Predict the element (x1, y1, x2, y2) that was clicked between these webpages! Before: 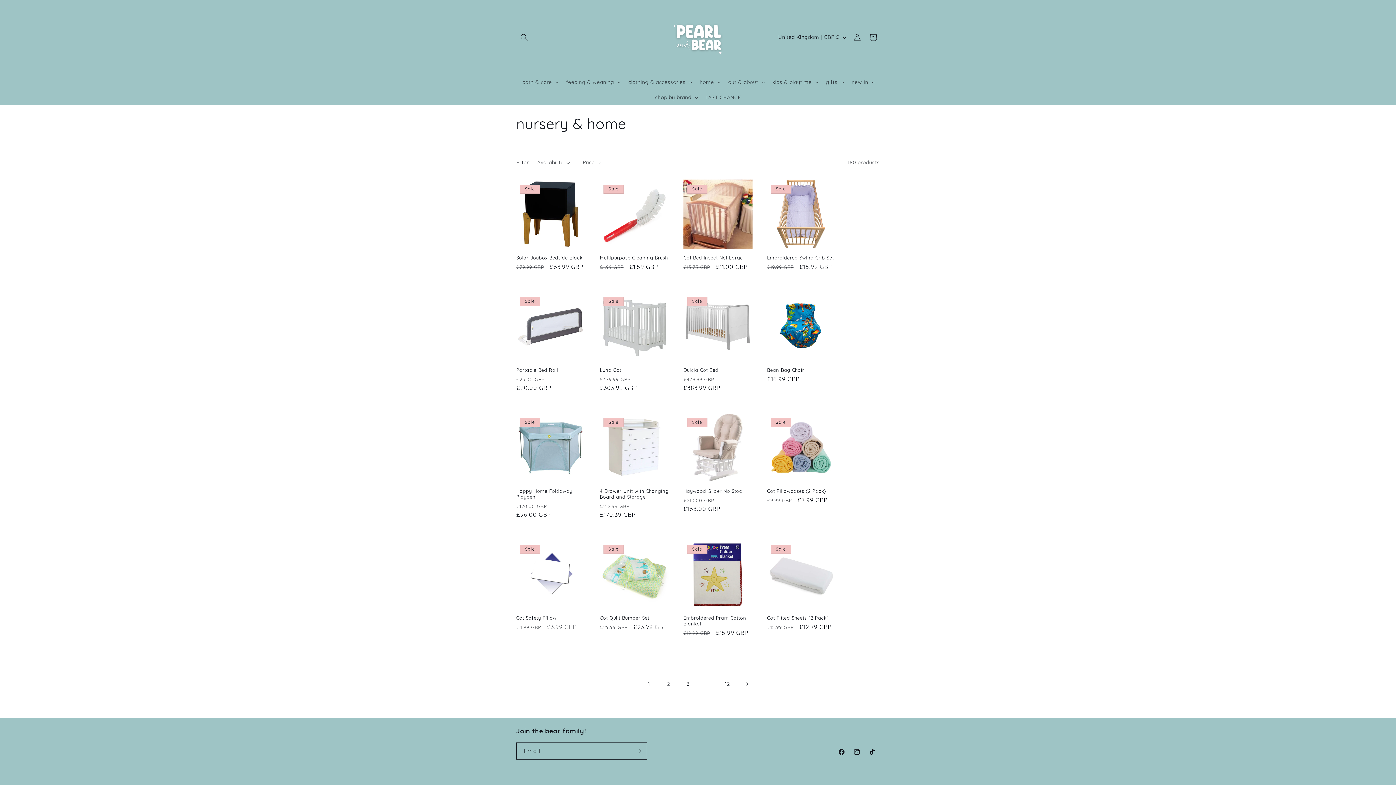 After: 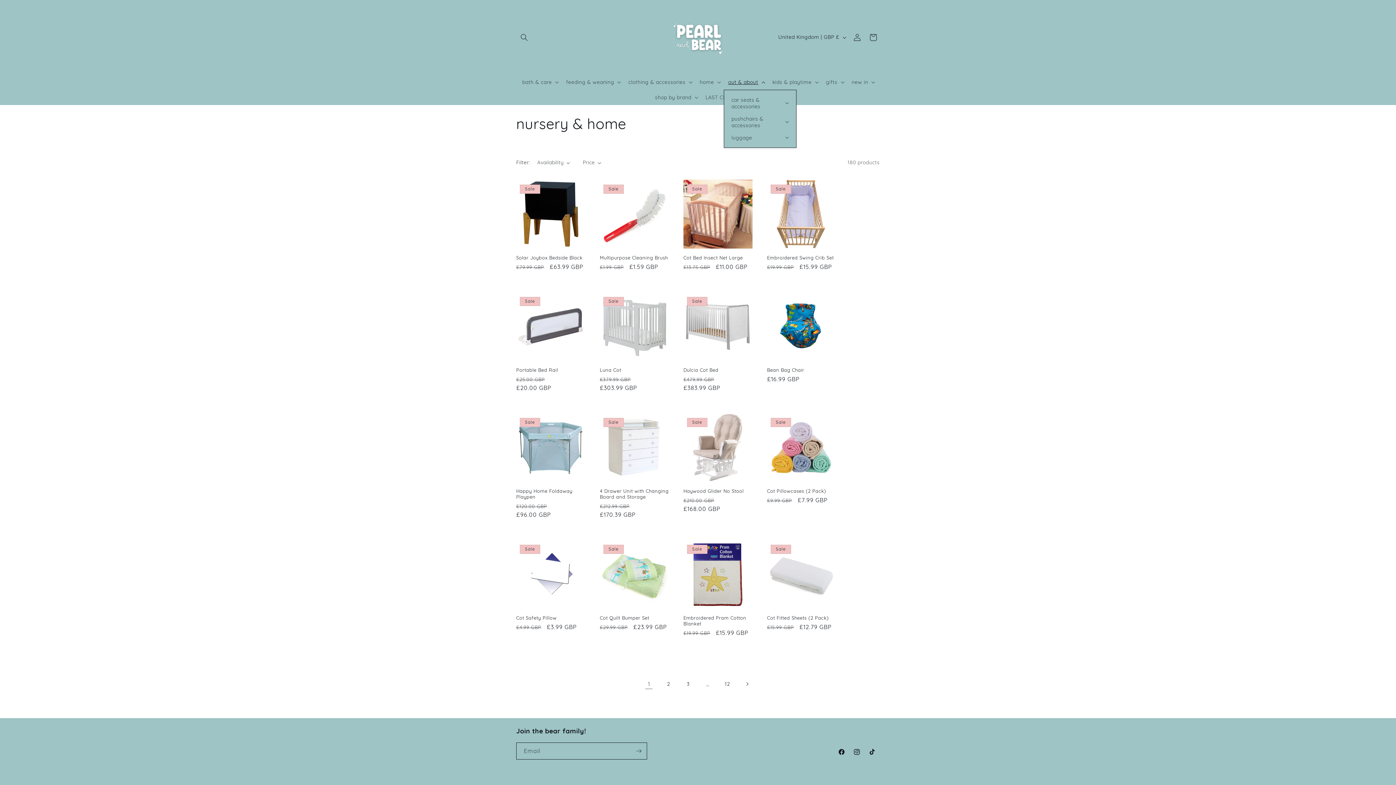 Action: bbox: (724, 74, 768, 89) label: out & about